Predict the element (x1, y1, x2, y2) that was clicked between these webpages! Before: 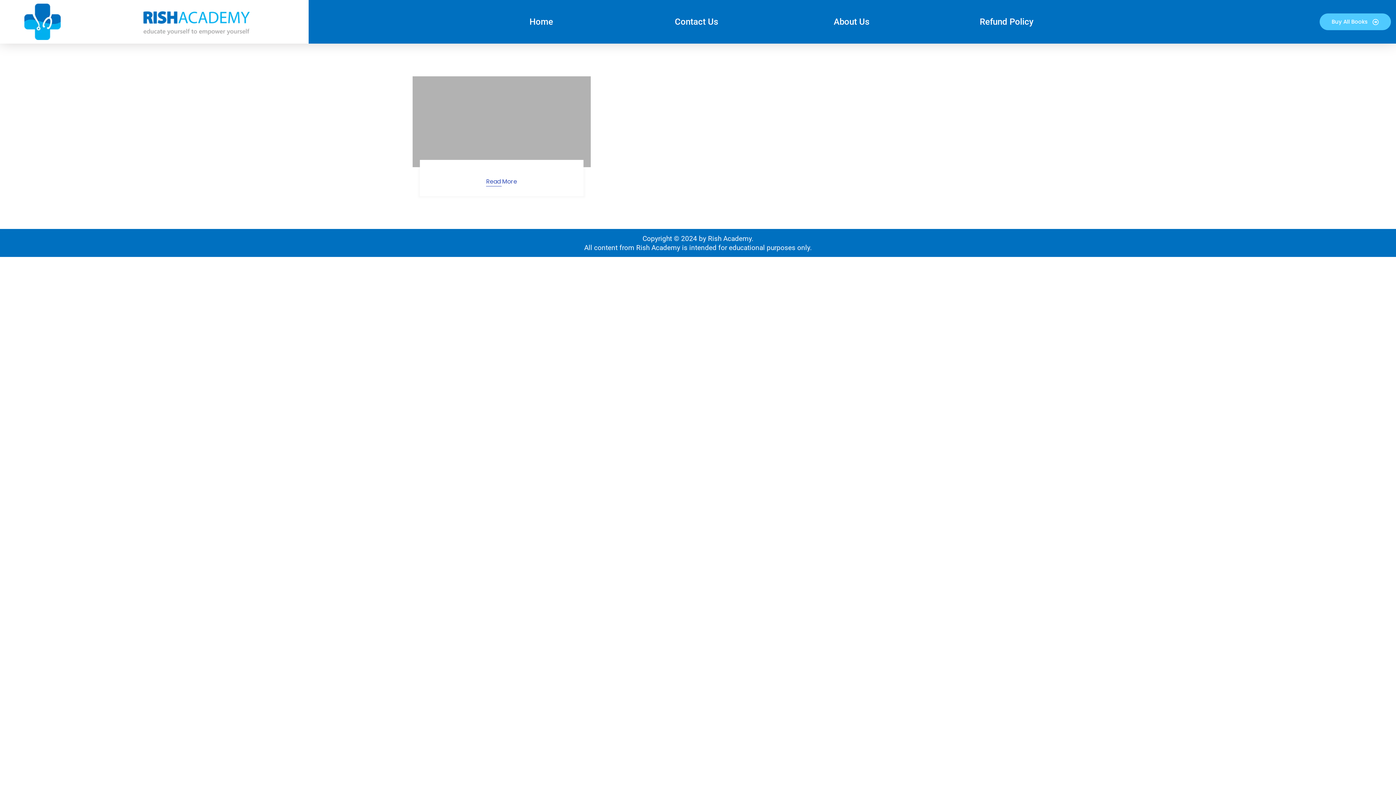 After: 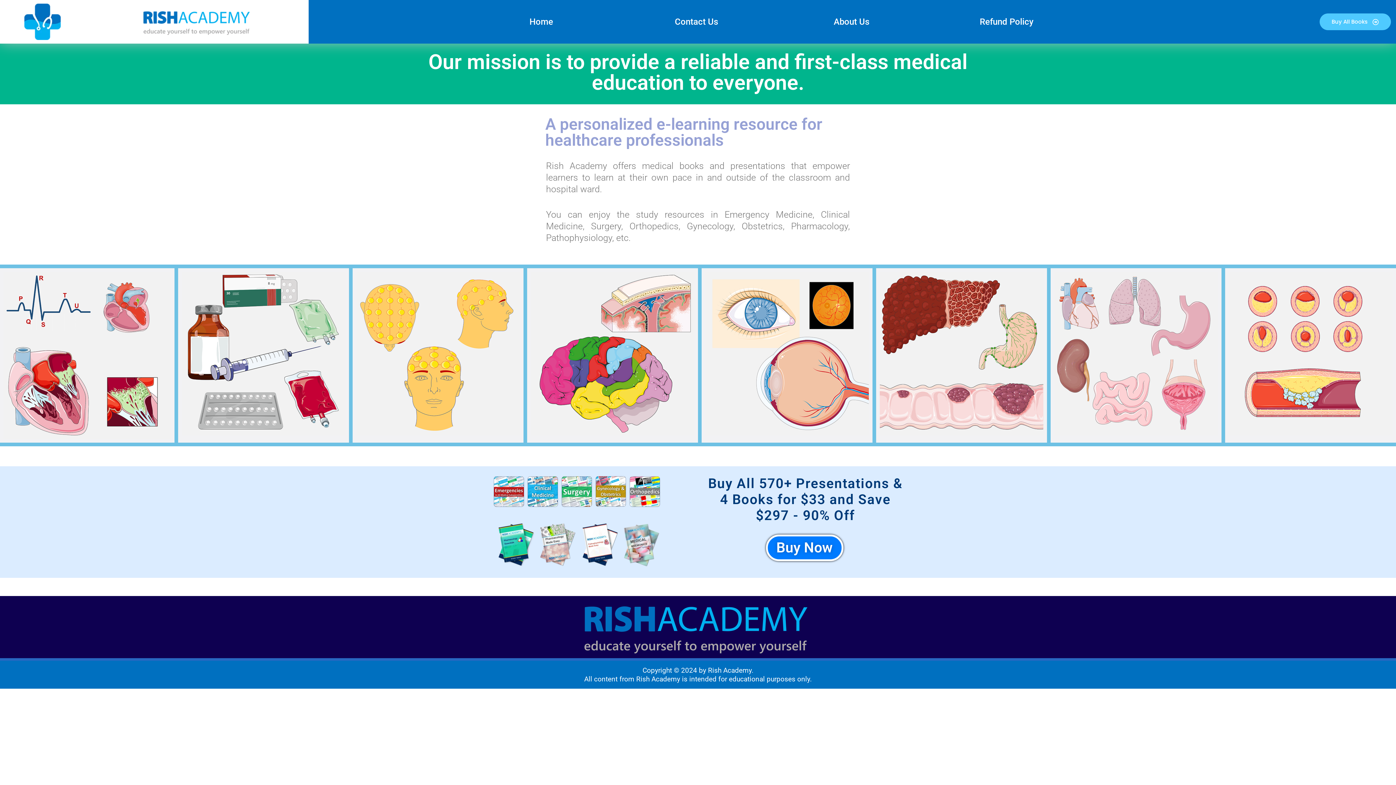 Action: bbox: (833, 16, 869, 26) label: About Us